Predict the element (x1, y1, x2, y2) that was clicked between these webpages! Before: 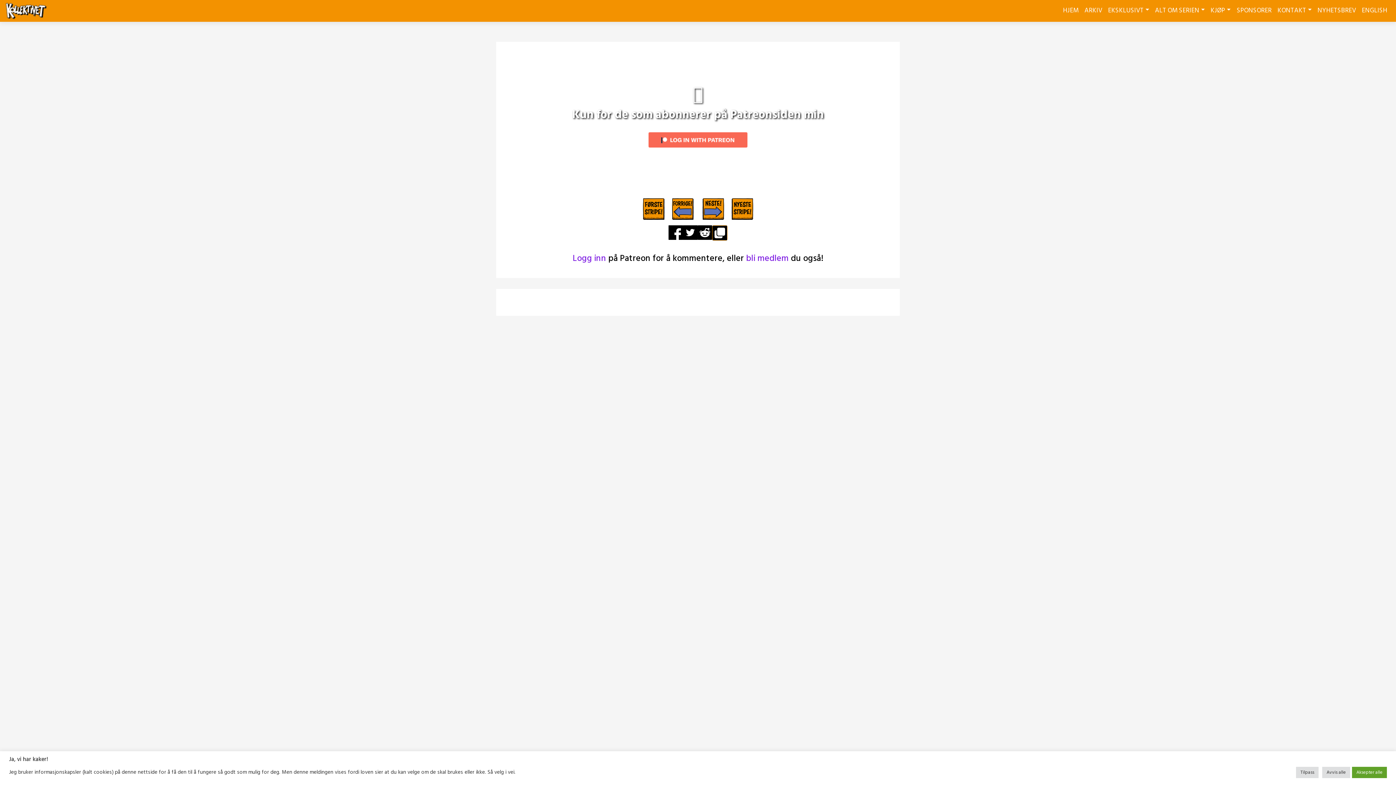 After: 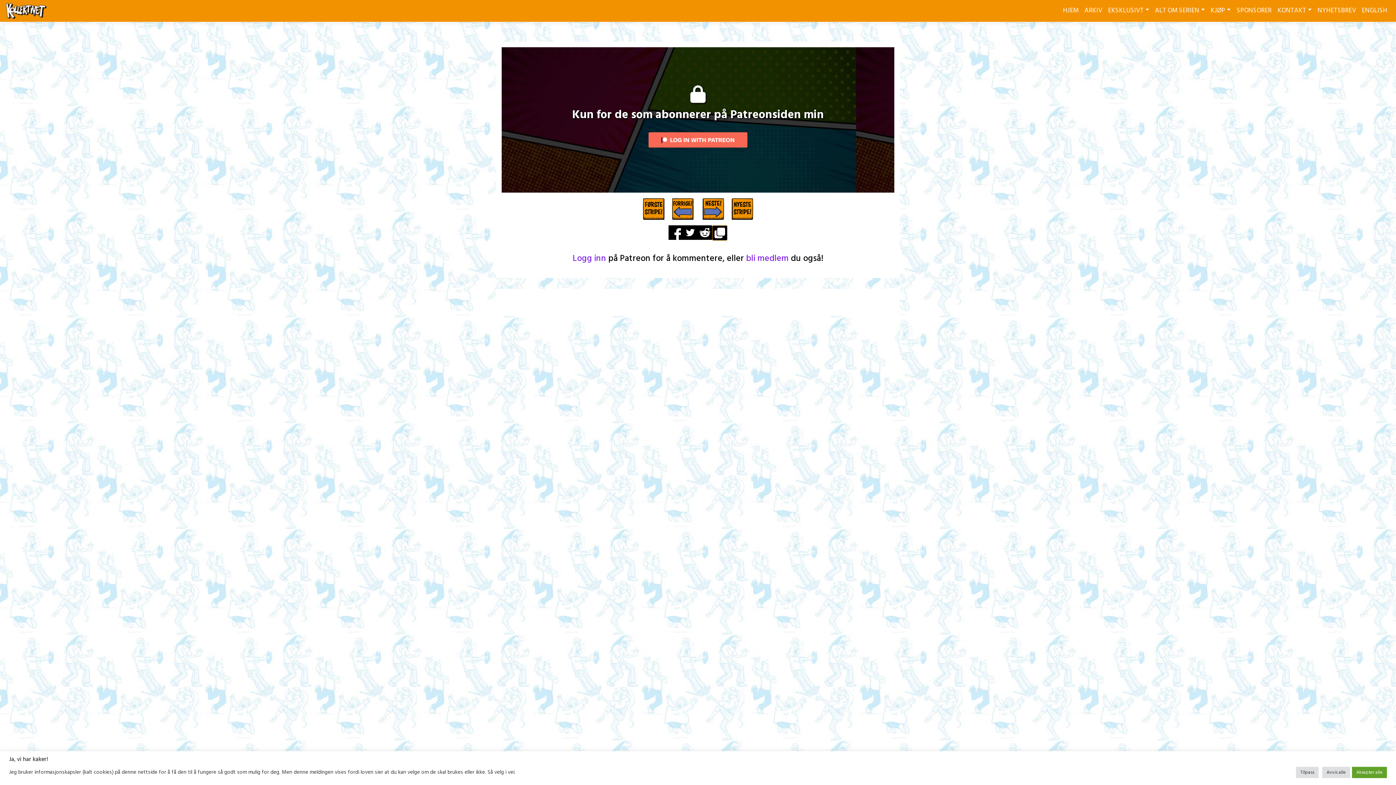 Action: bbox: (702, 200, 724, 217)